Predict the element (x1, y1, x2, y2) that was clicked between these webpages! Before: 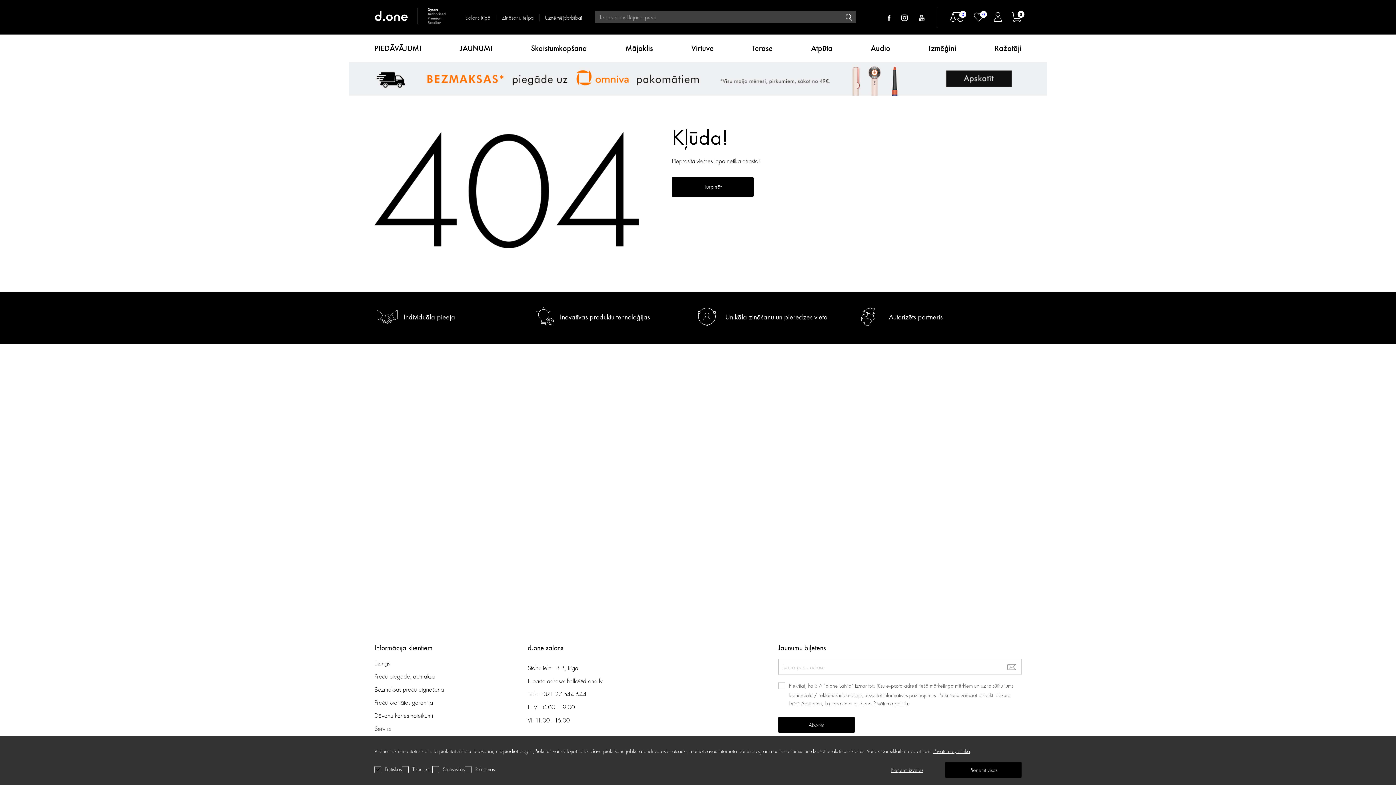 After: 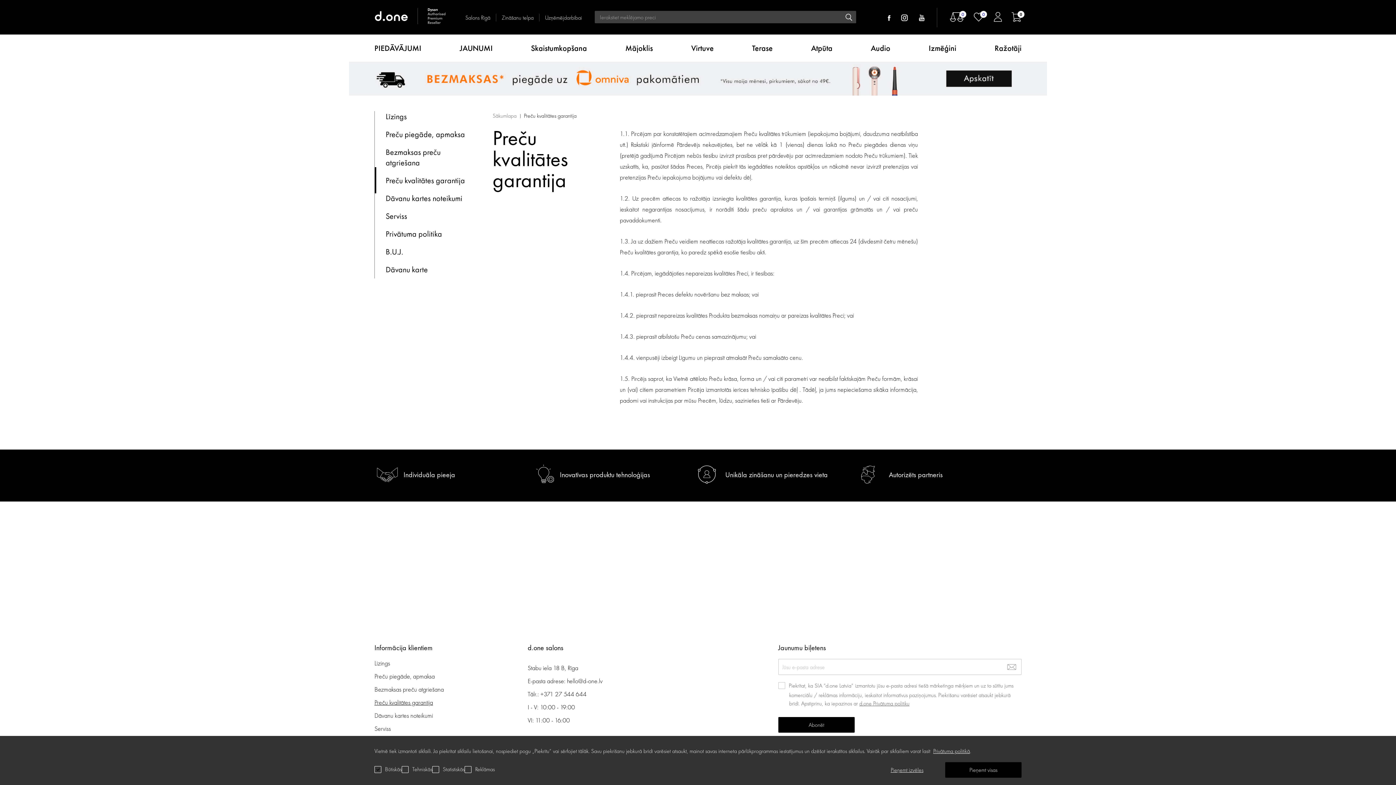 Action: label: Preču kvalitātes garantija bbox: (374, 698, 433, 706)